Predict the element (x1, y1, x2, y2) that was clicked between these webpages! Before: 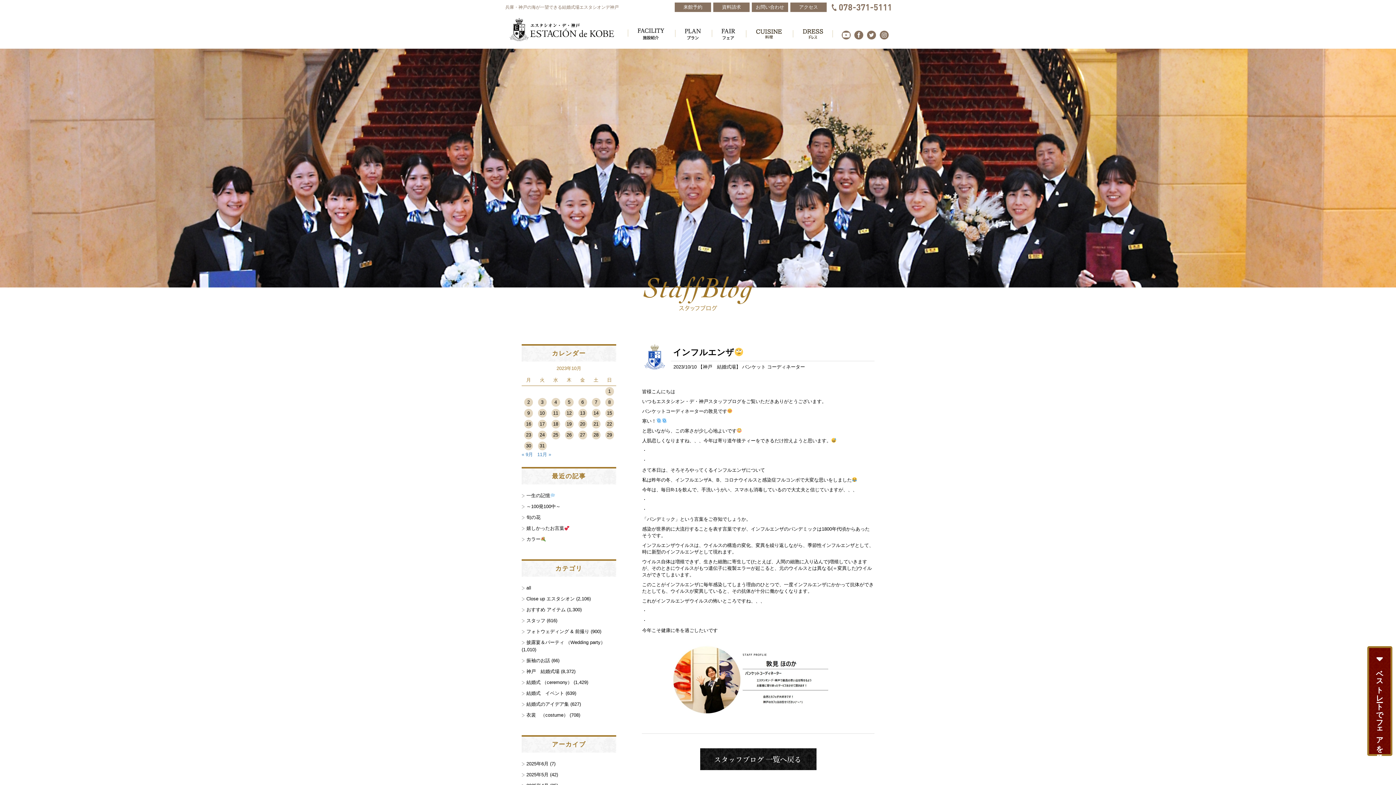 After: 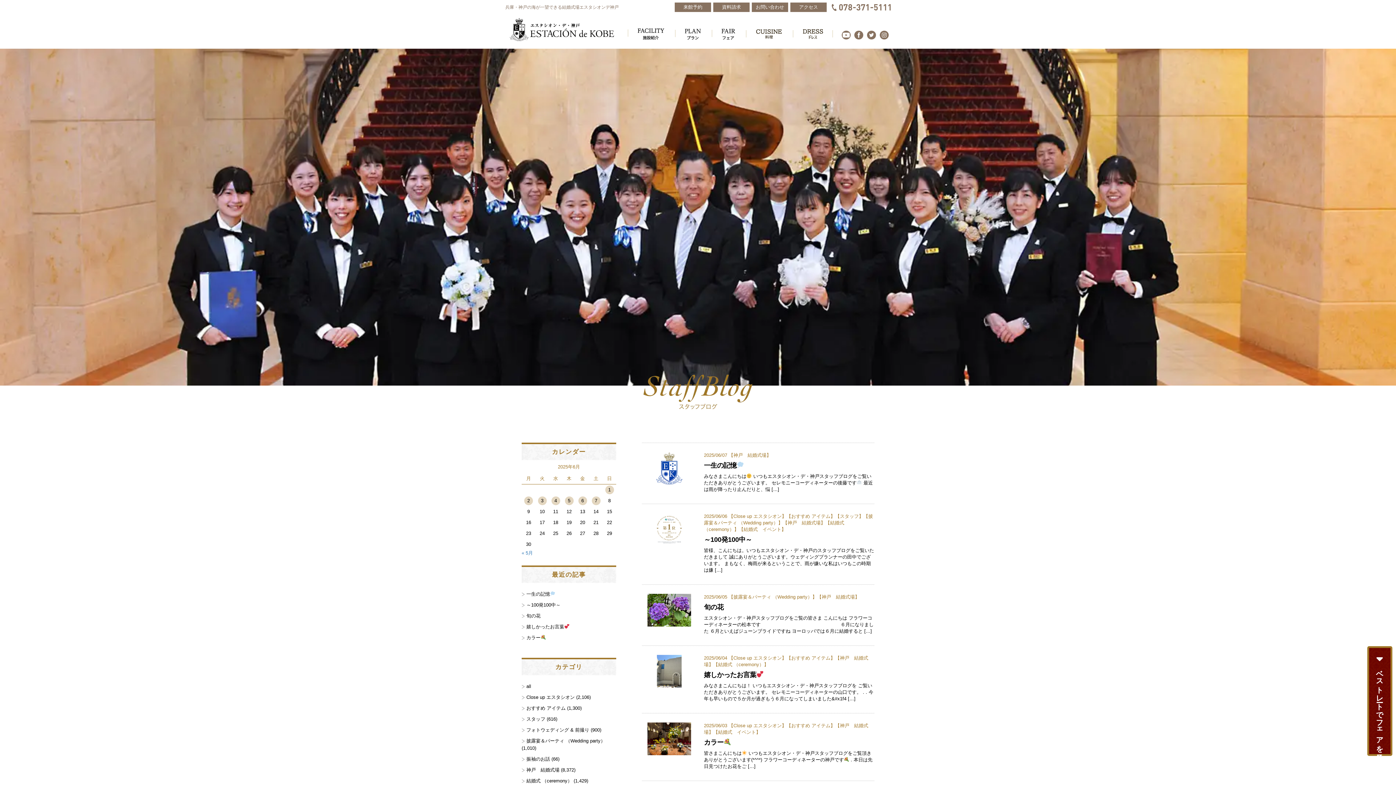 Action: label: 神戸　結婚式場 bbox: (703, 364, 736, 369)